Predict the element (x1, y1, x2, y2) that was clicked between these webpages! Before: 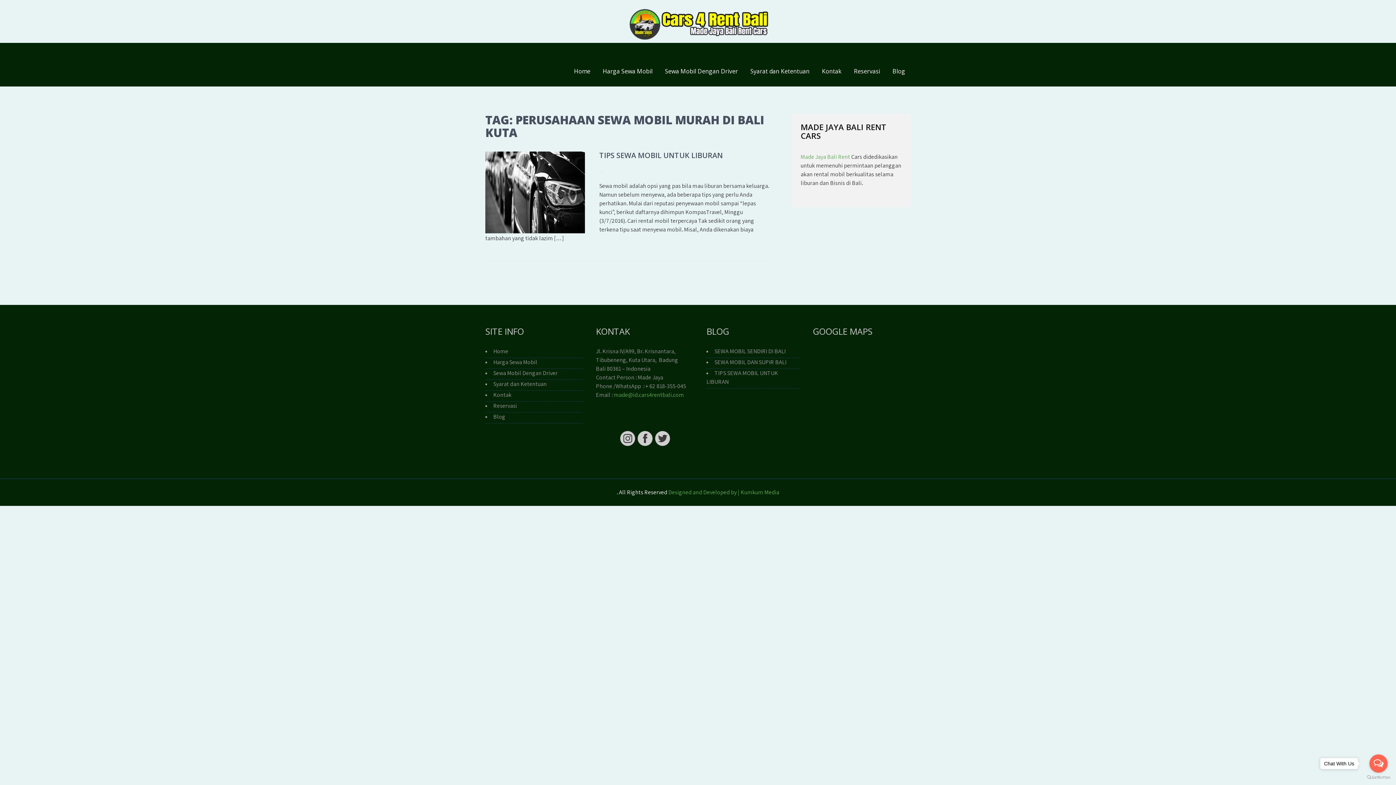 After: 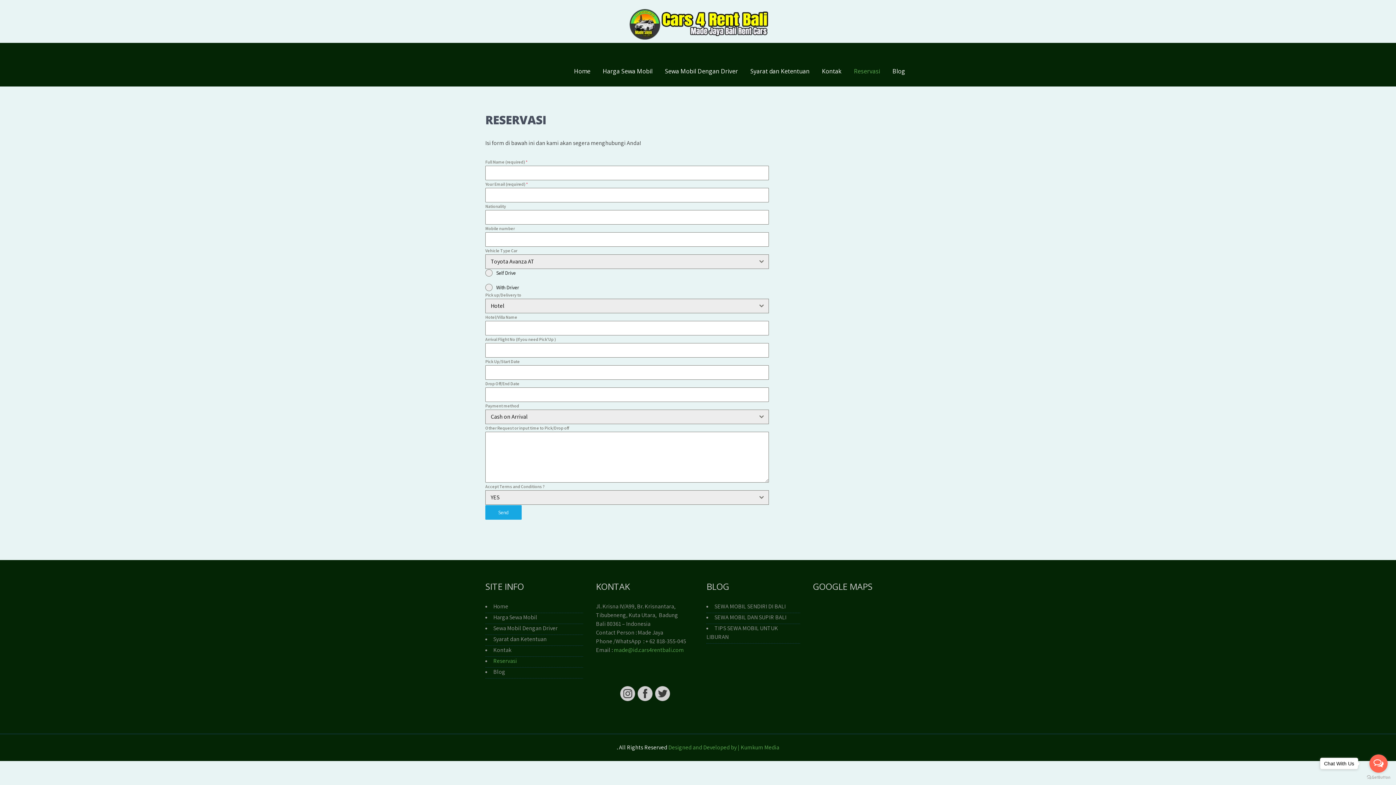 Action: label: Reservasi bbox: (848, 56, 885, 86)